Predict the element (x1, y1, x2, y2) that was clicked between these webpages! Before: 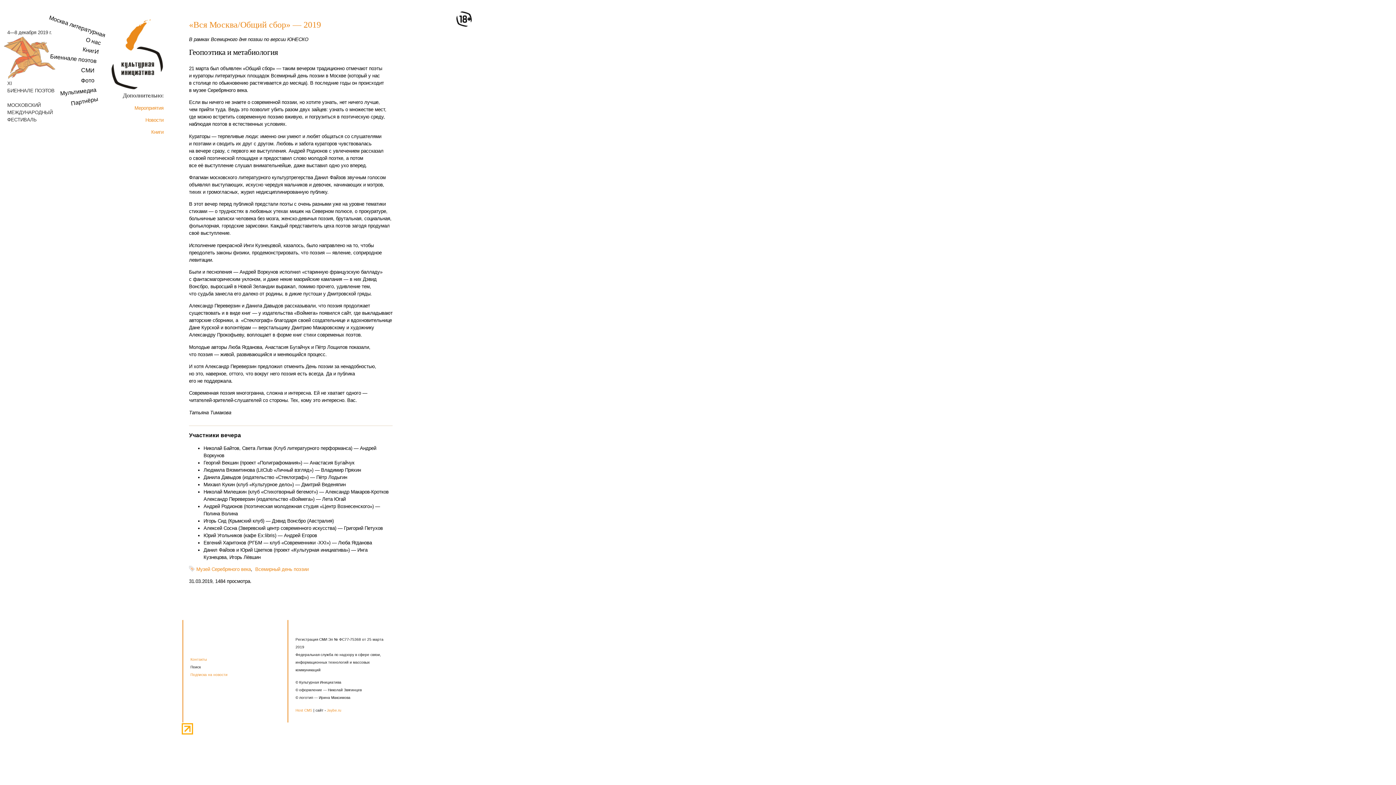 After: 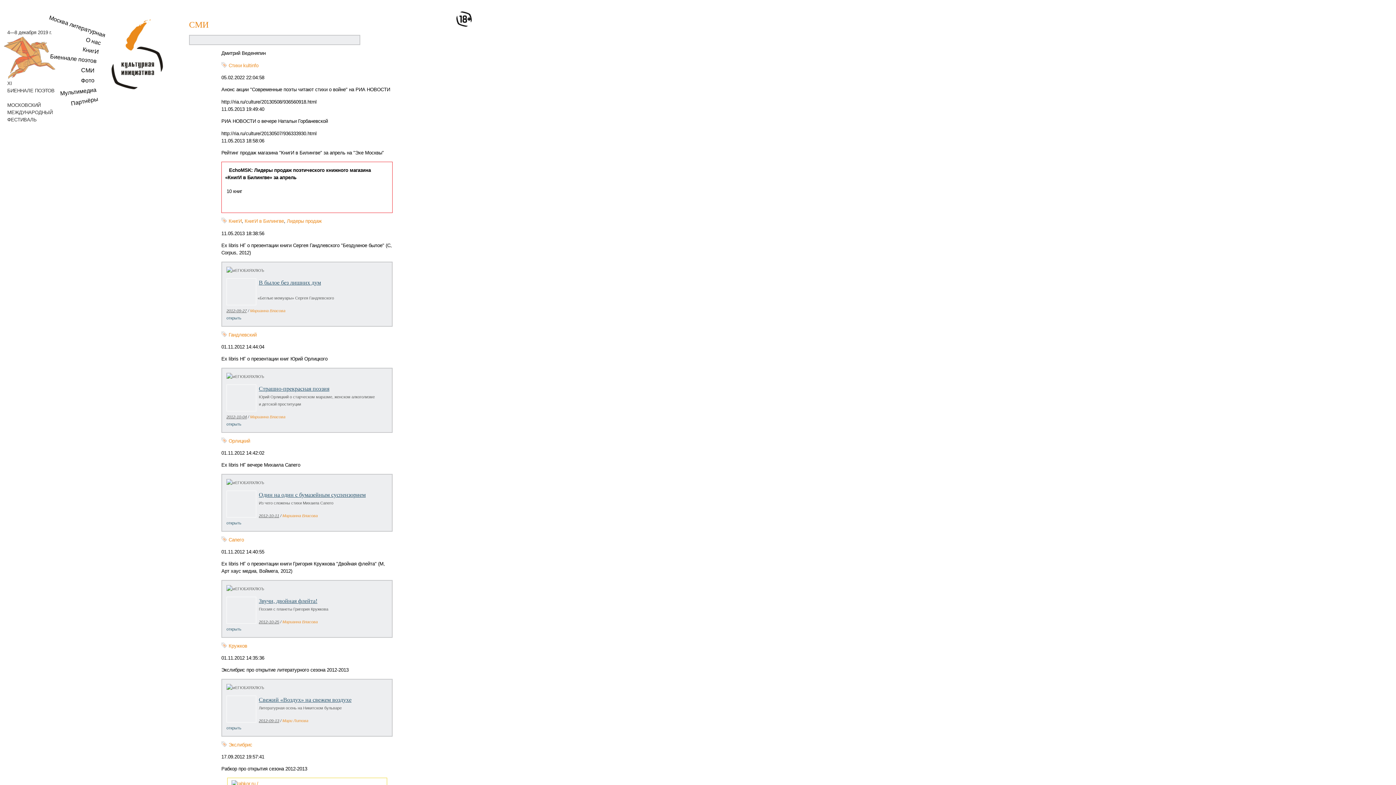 Action: bbox: (47, 65, 94, 74) label: СМИ